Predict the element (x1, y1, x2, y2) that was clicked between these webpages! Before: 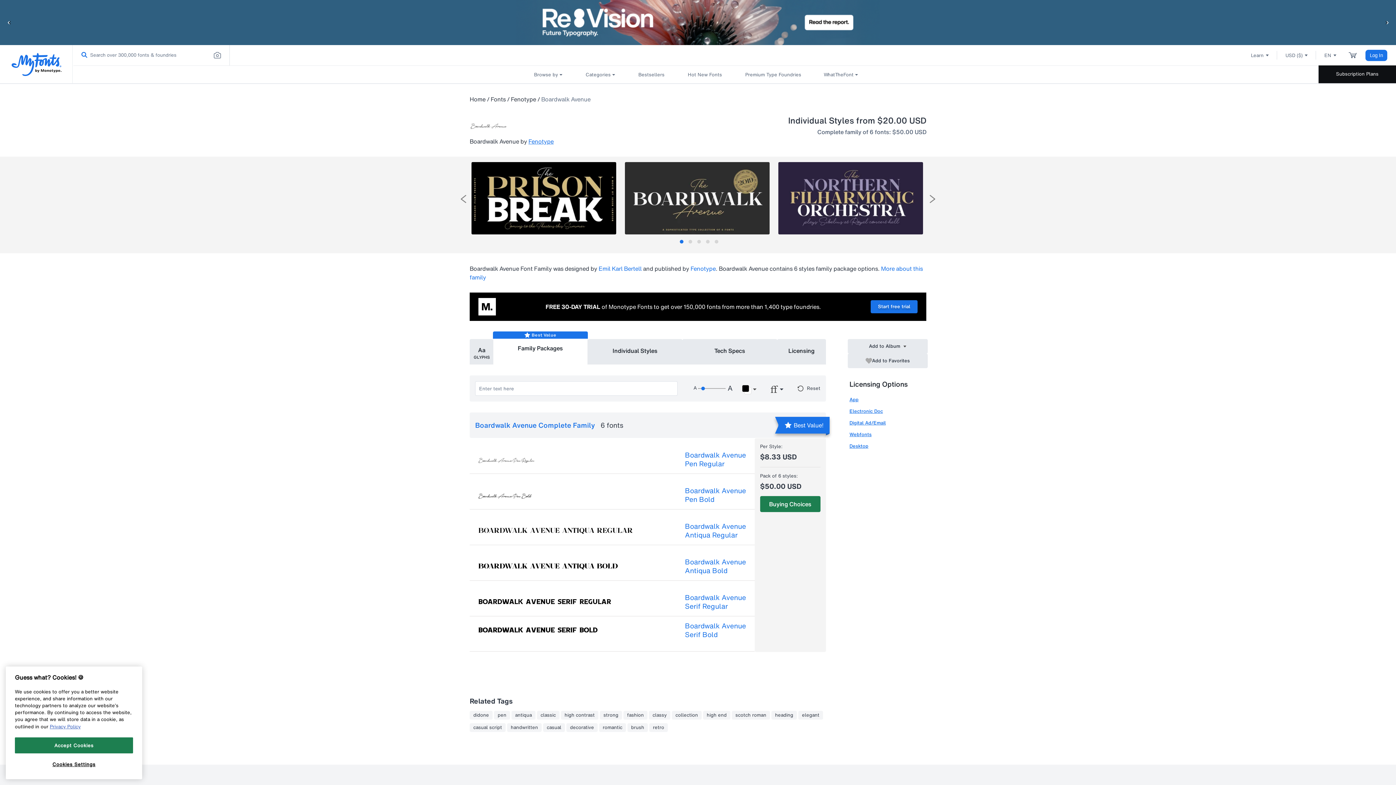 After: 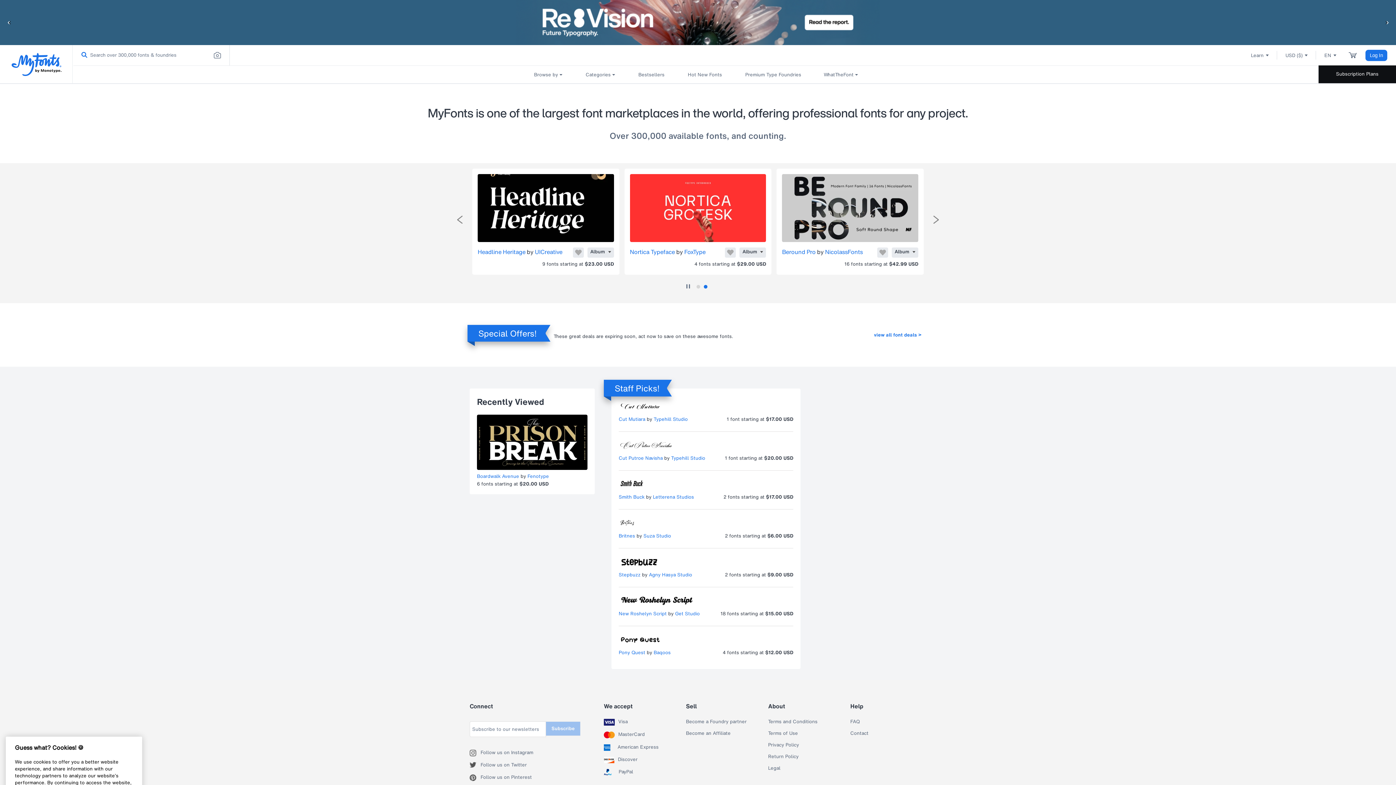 Action: bbox: (0, 45, 72, 83) label: Myfonts by Monotype